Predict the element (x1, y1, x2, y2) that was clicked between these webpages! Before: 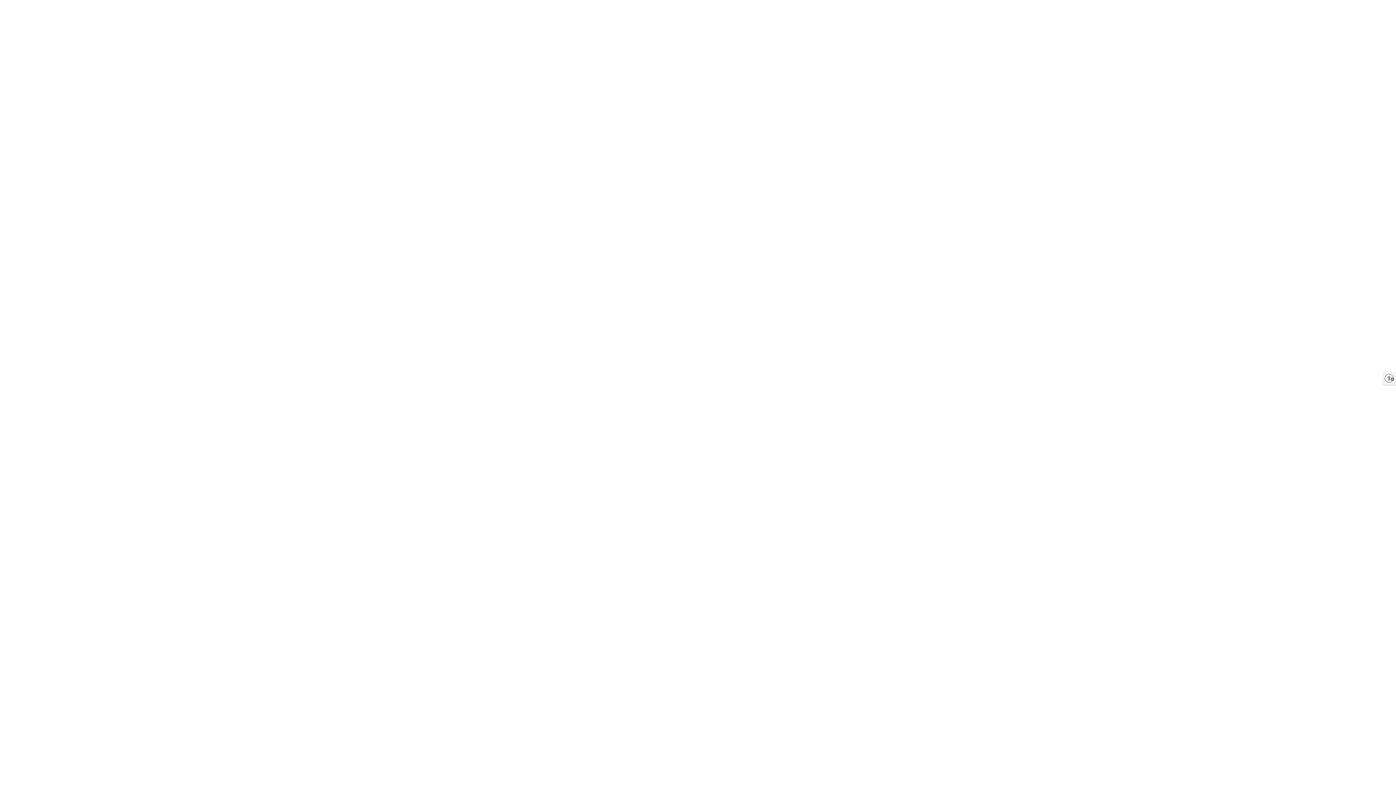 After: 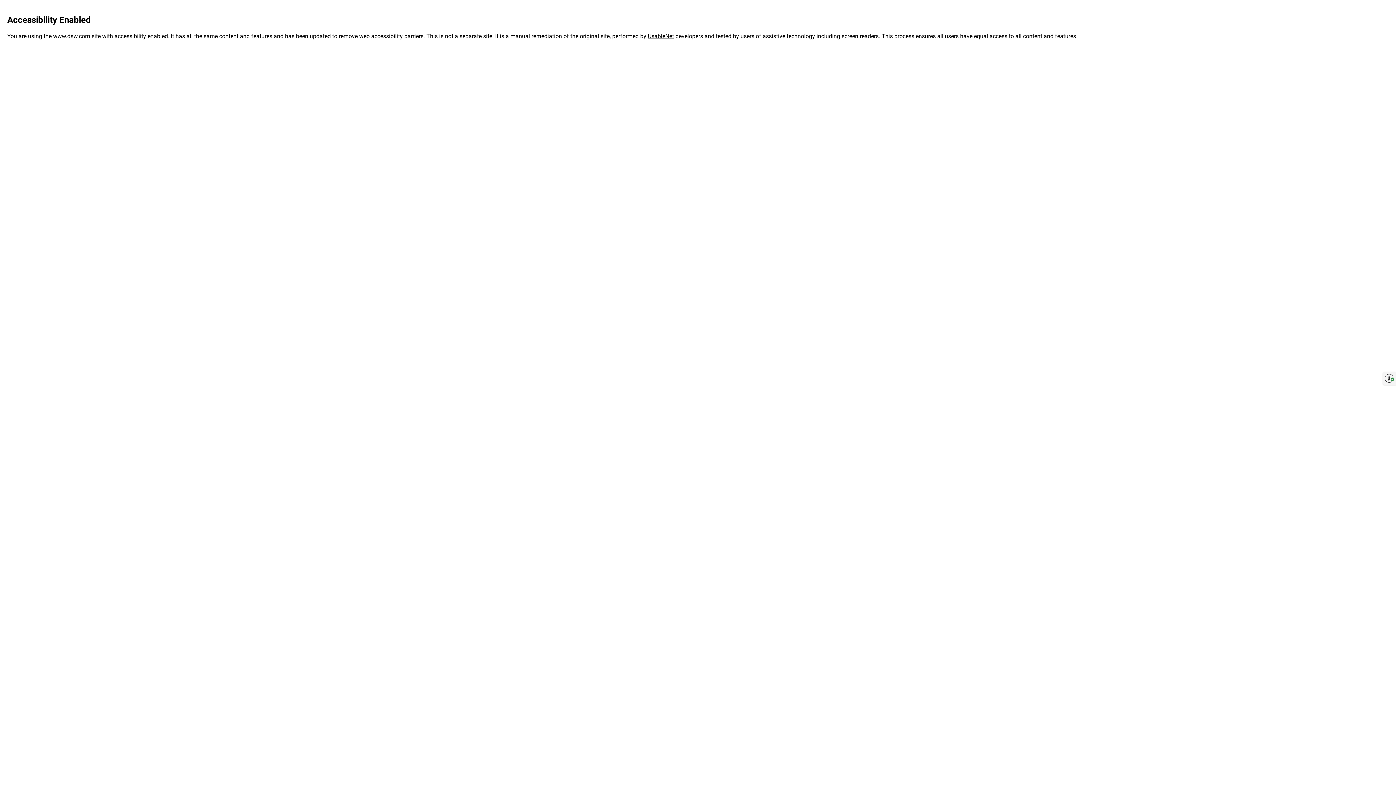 Action: label: Enable accessibility bbox: (1383, 372, 1396, 385)